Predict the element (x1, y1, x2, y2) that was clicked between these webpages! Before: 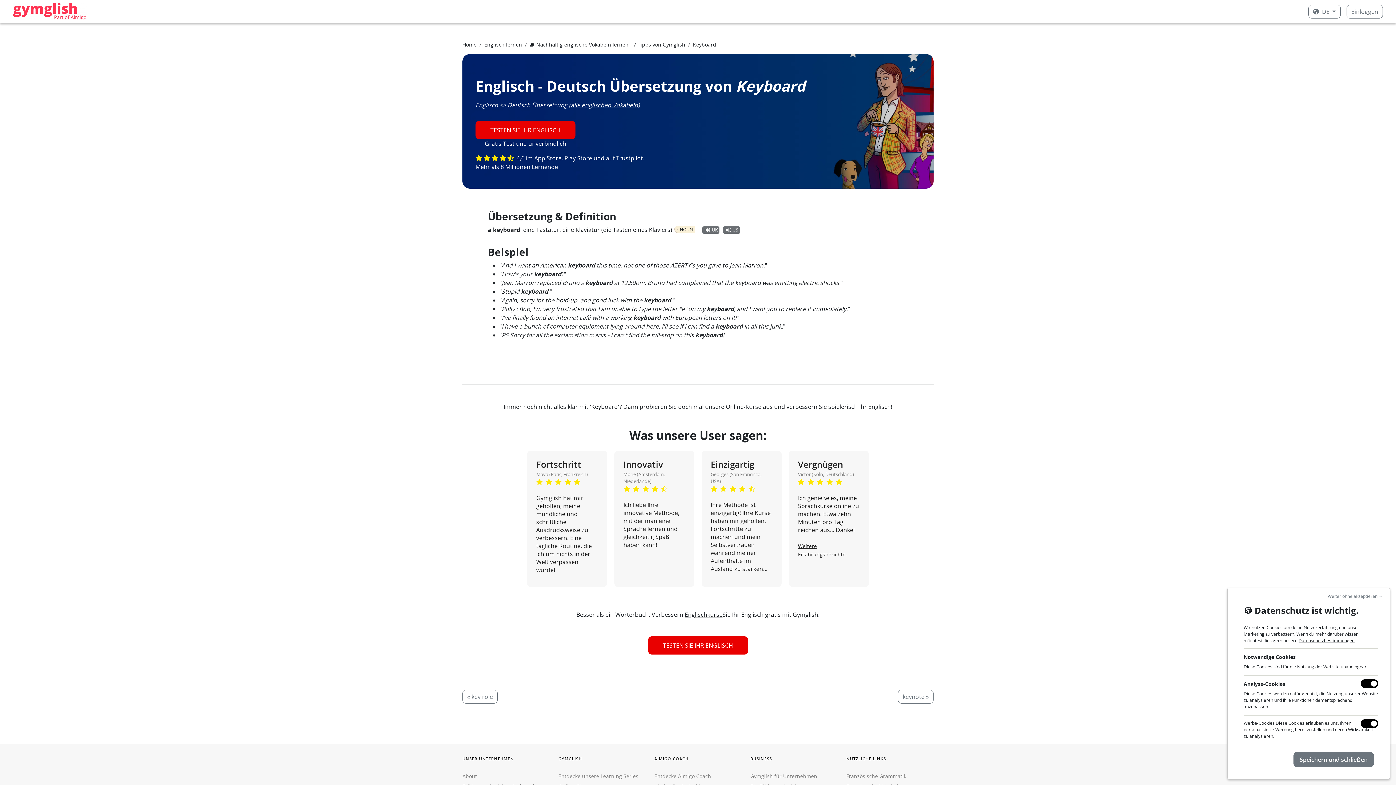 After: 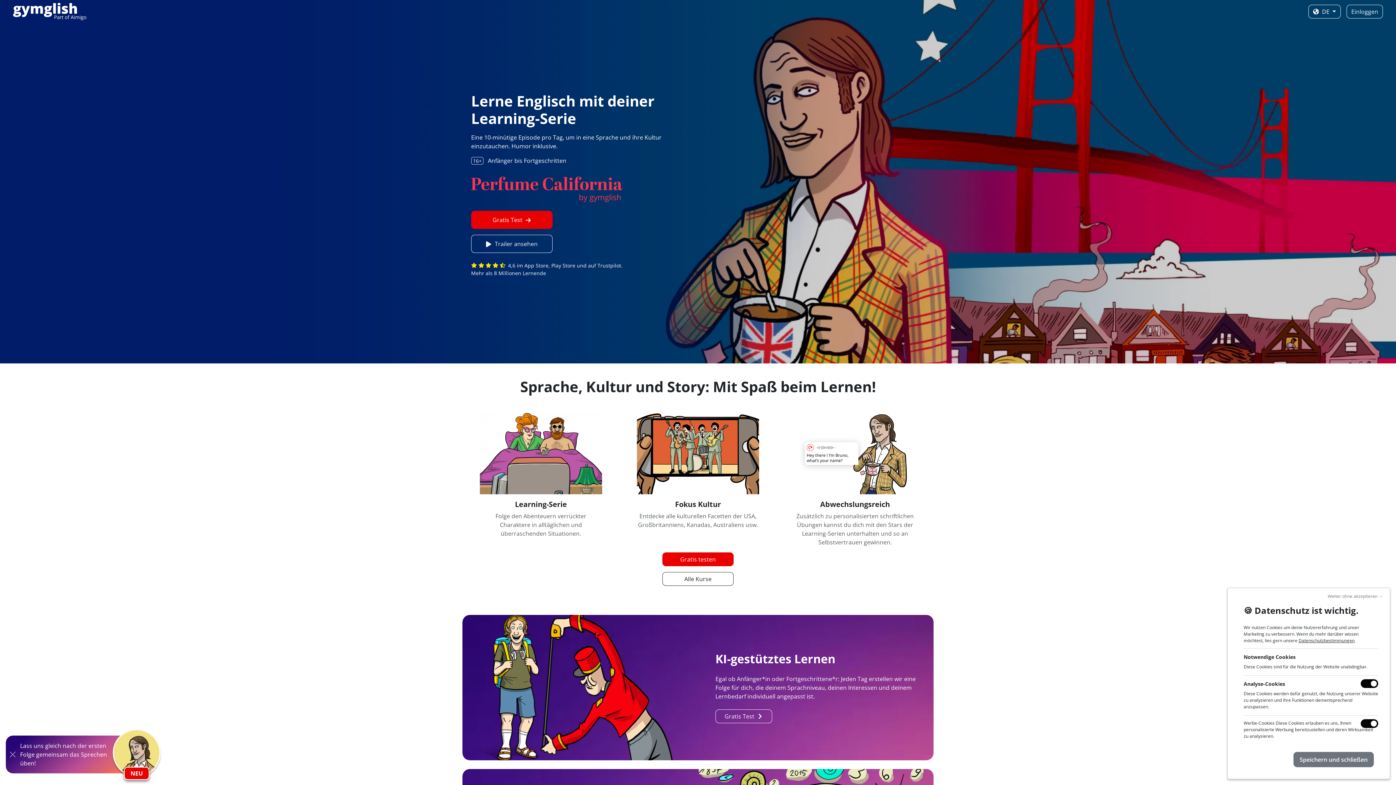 Action: bbox: (484, 41, 522, 48) label: Englisch lernen